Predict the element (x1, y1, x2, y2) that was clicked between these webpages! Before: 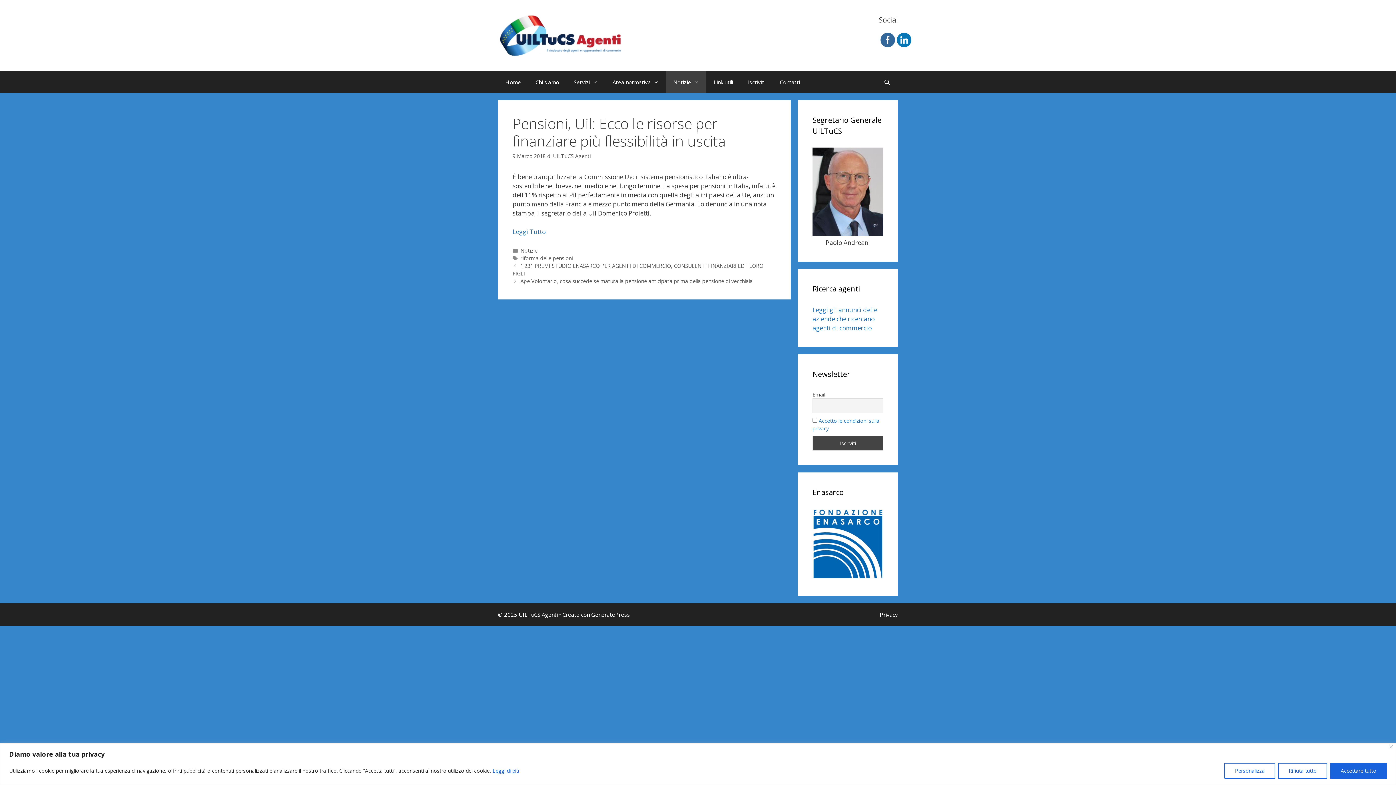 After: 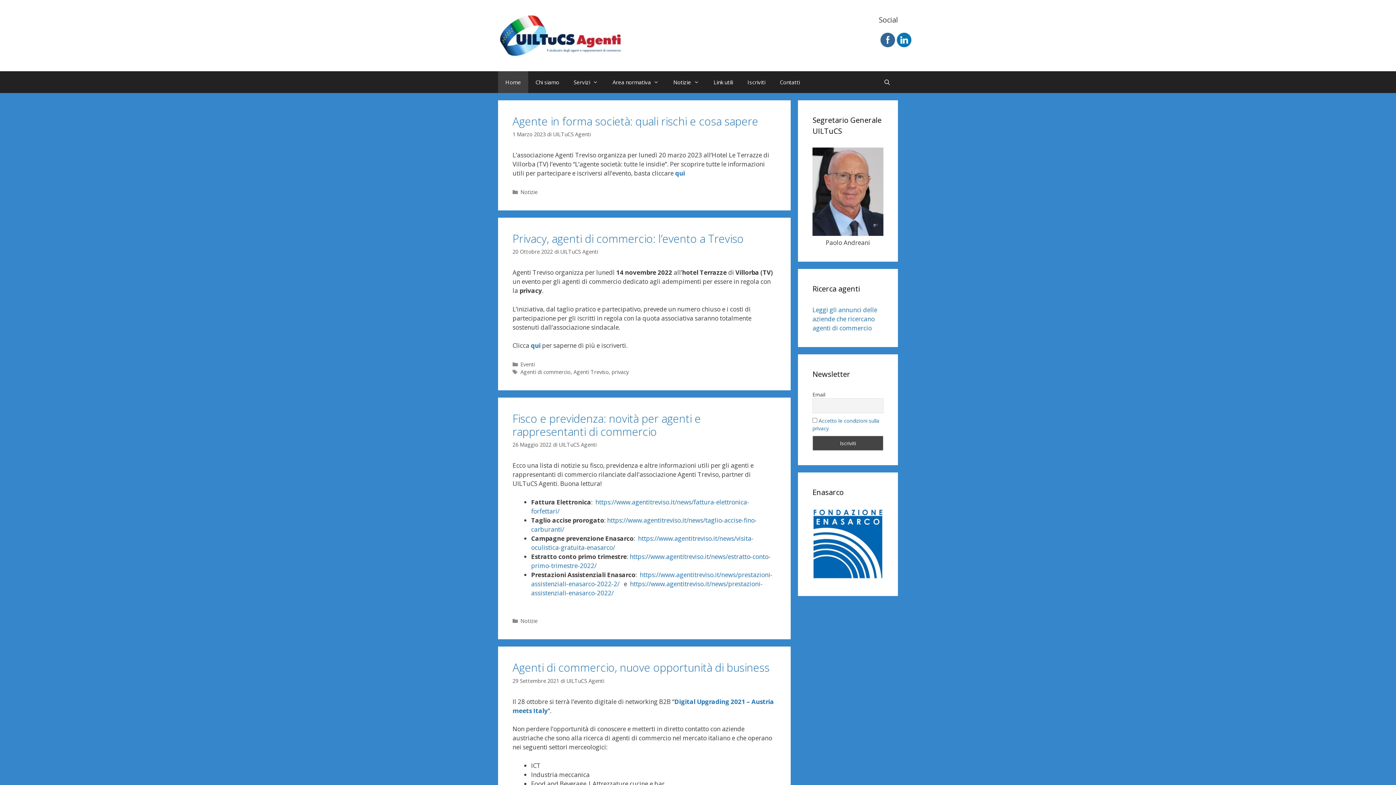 Action: bbox: (498, 71, 528, 93) label: Home